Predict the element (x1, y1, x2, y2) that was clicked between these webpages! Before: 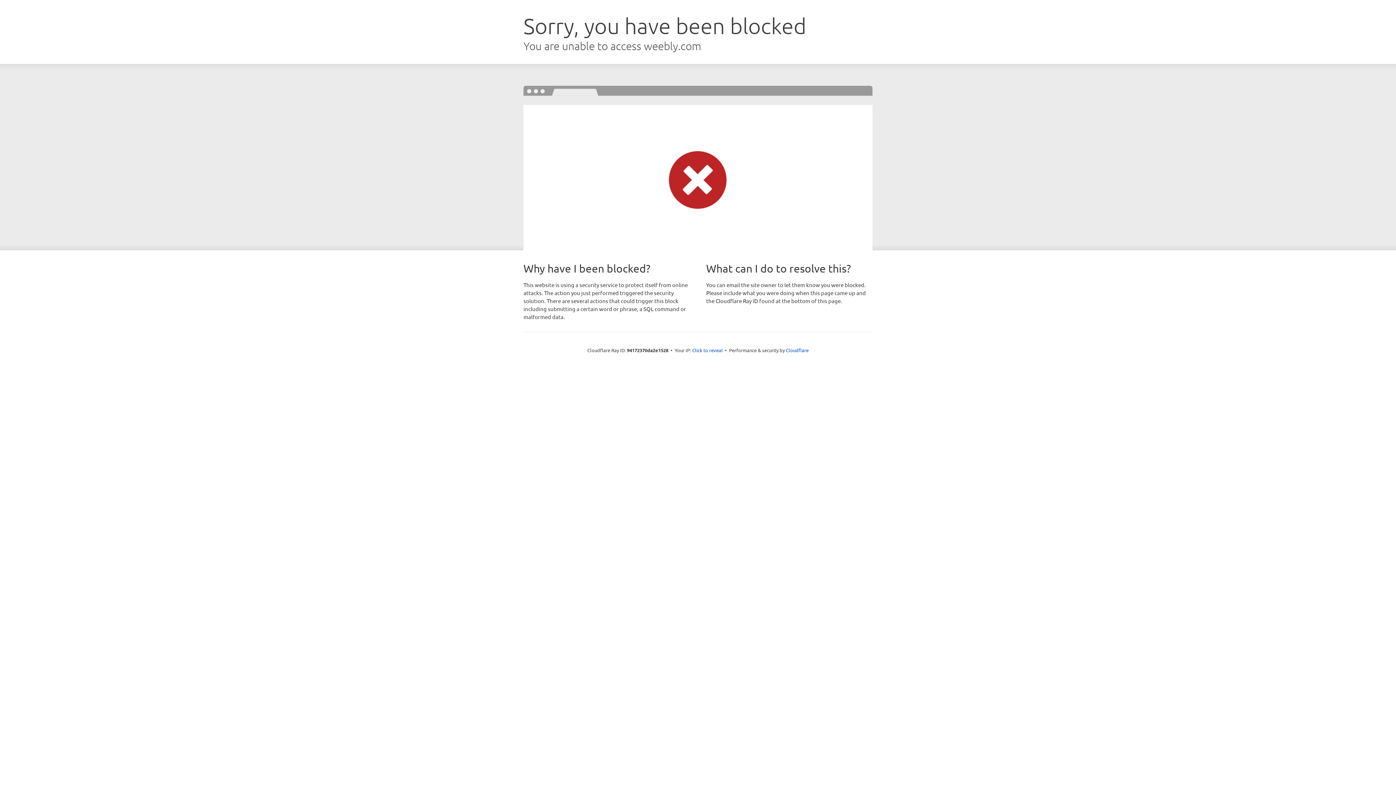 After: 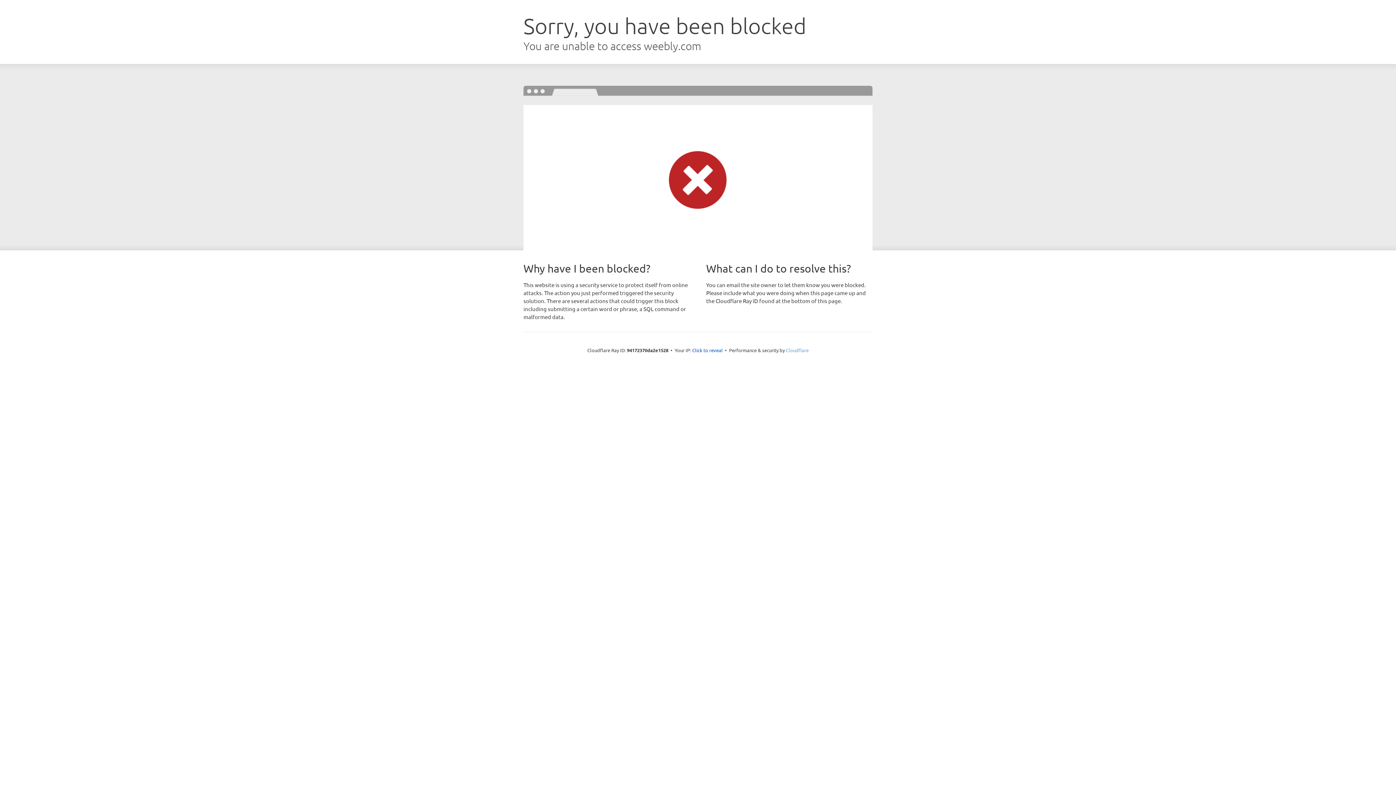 Action: bbox: (786, 347, 808, 353) label: Cloudflare